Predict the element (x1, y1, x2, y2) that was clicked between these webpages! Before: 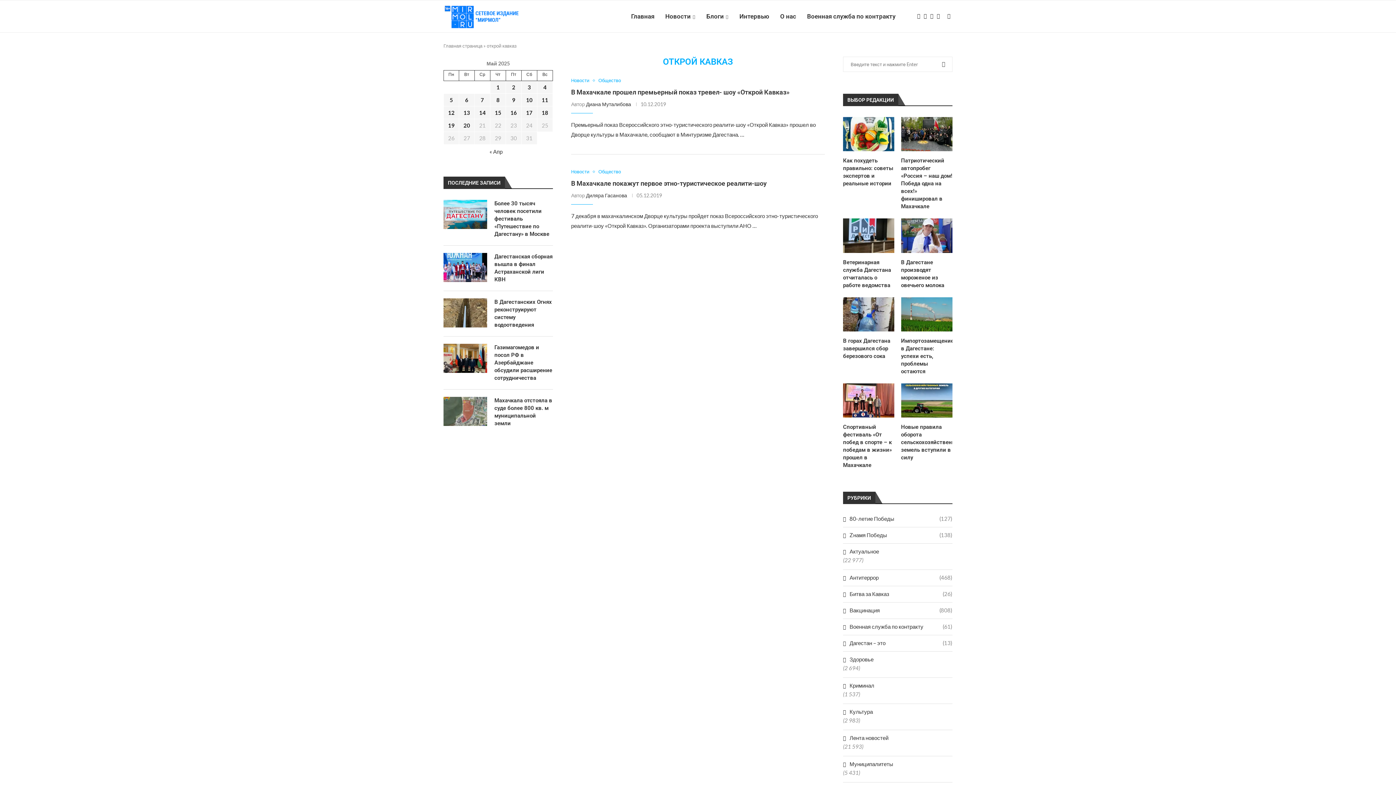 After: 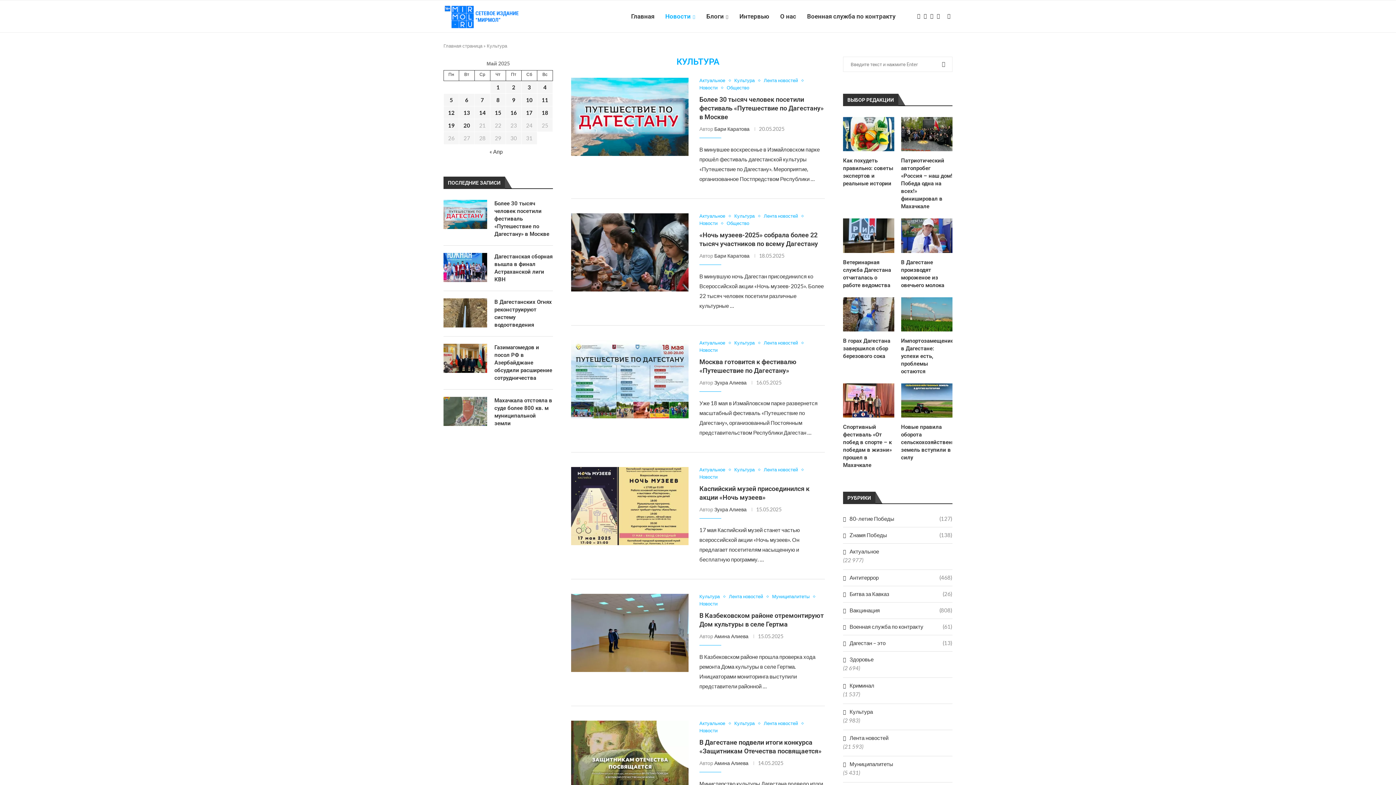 Action: bbox: (843, 708, 952, 716) label: Культура